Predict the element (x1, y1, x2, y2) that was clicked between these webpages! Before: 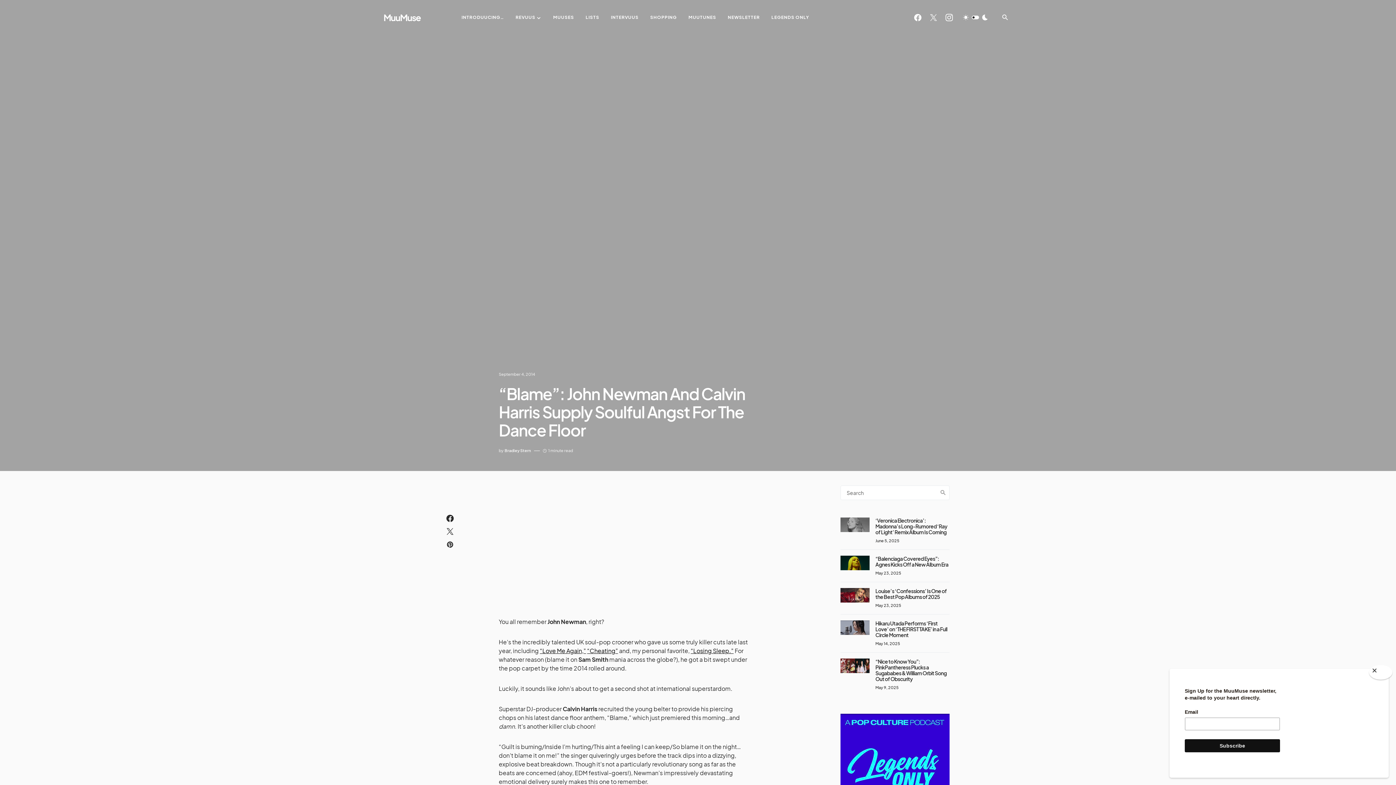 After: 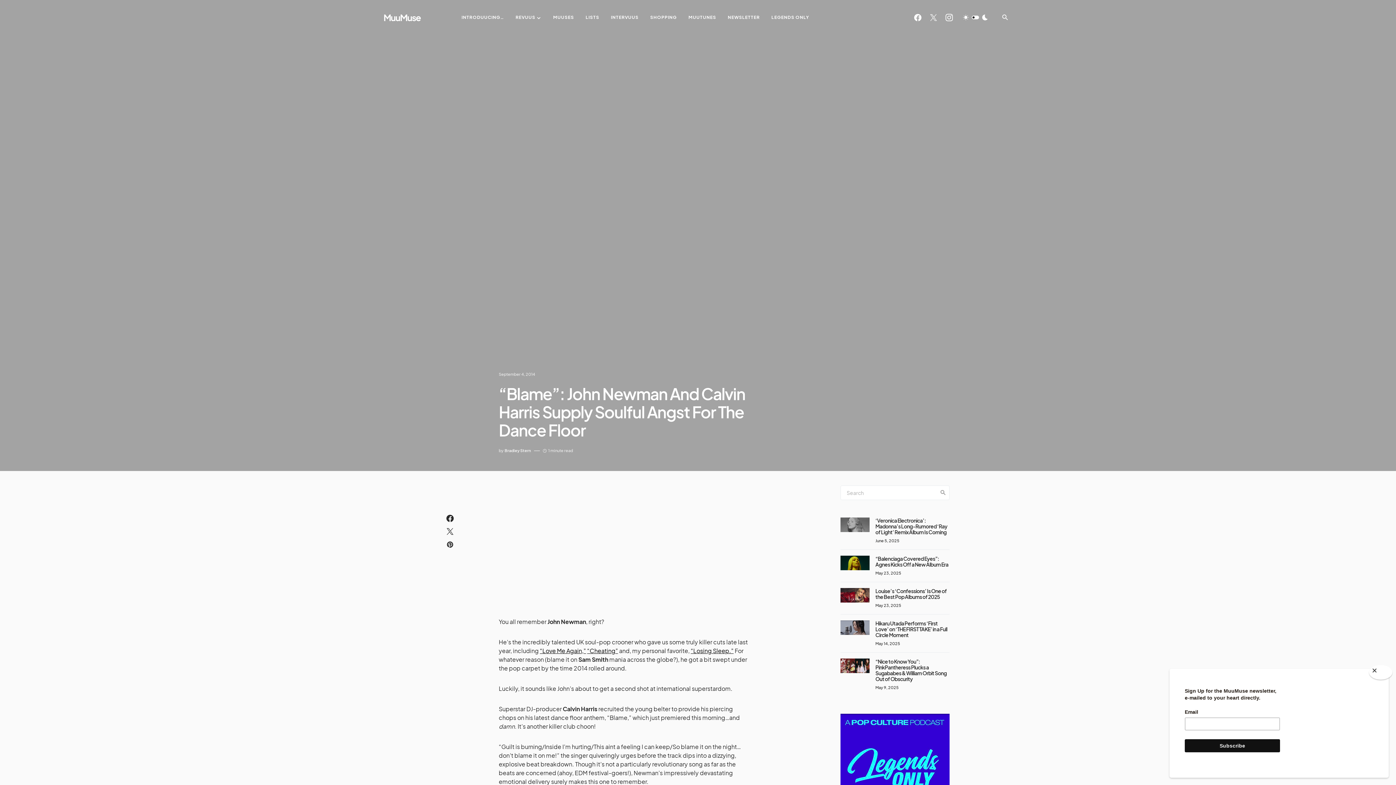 Action: bbox: (937, 486, 949, 499) label: SEARCH